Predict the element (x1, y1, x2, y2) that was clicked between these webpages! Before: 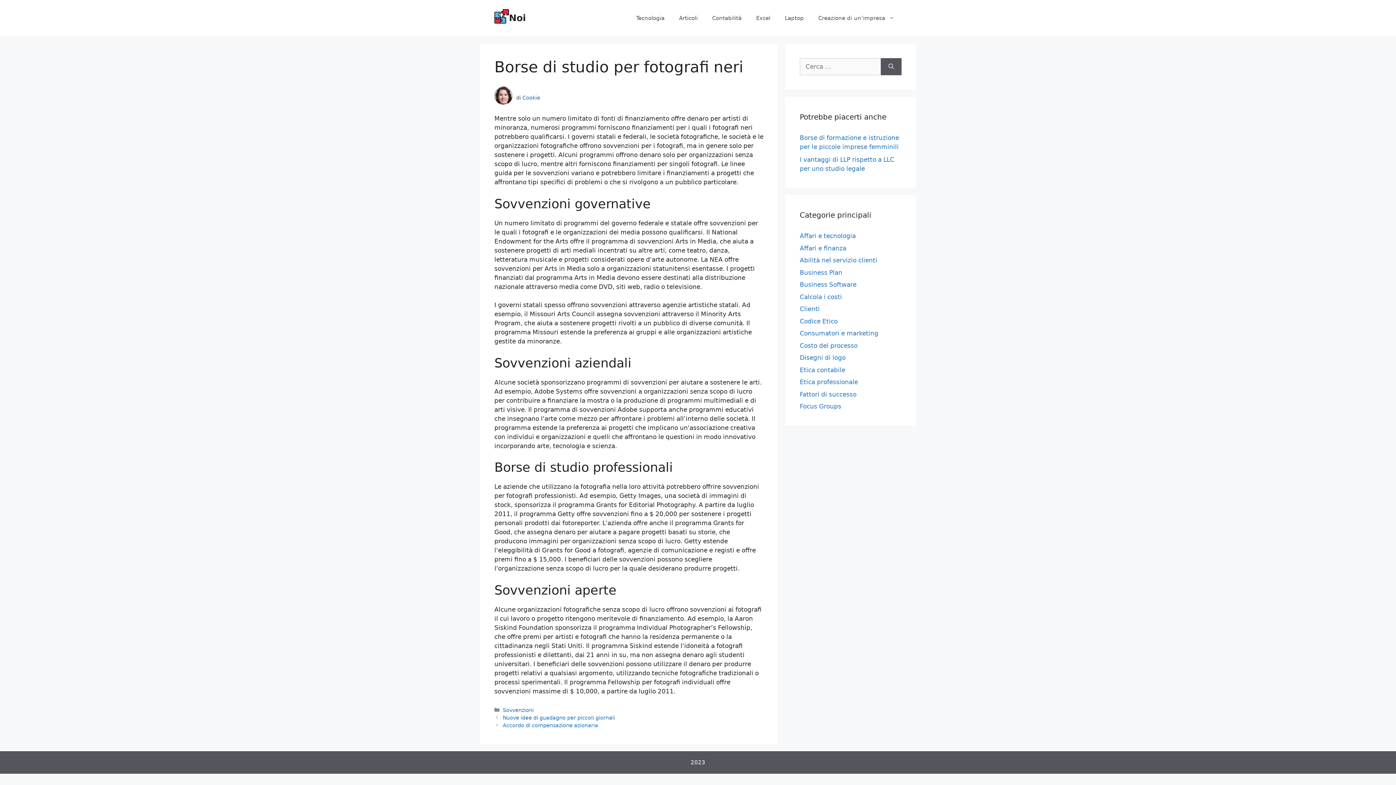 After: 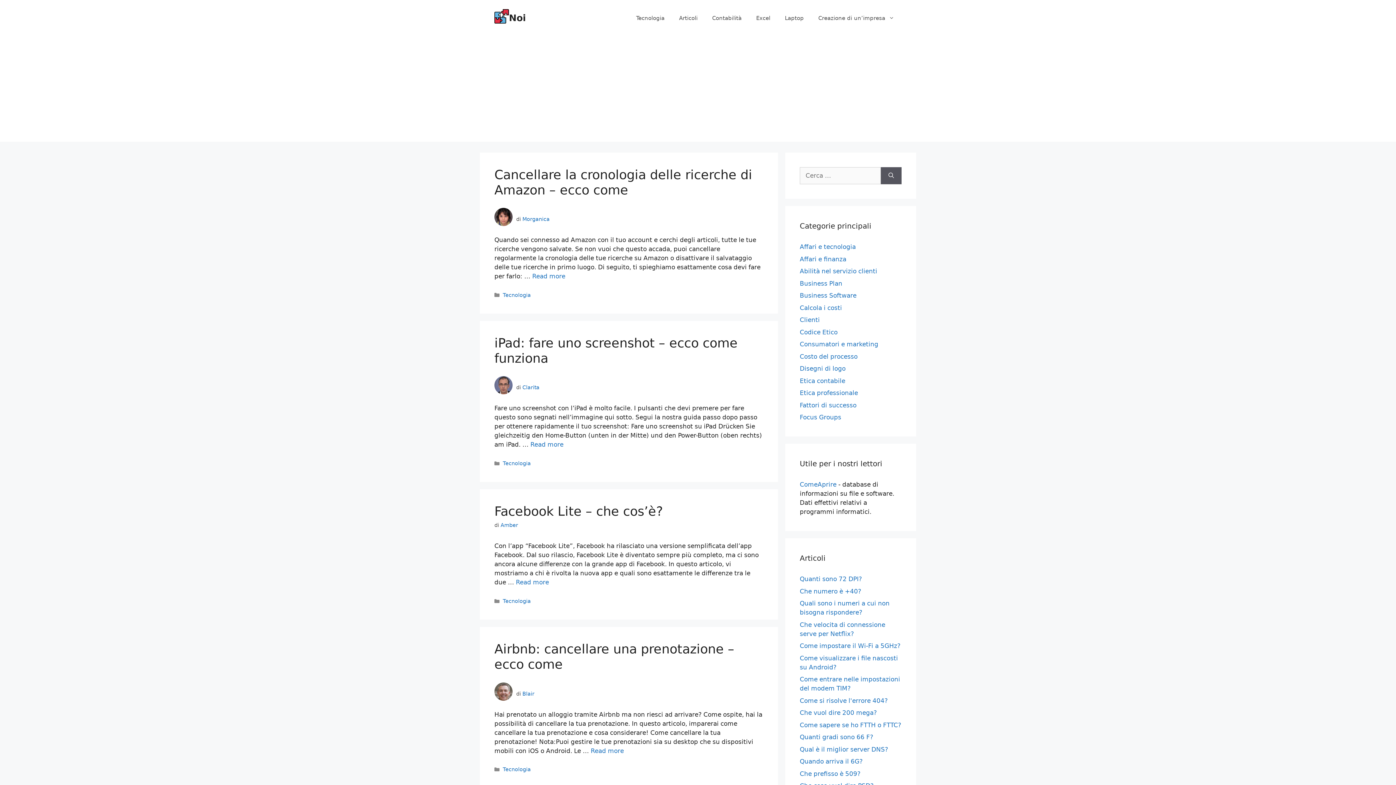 Action: bbox: (494, 14, 509, 21)